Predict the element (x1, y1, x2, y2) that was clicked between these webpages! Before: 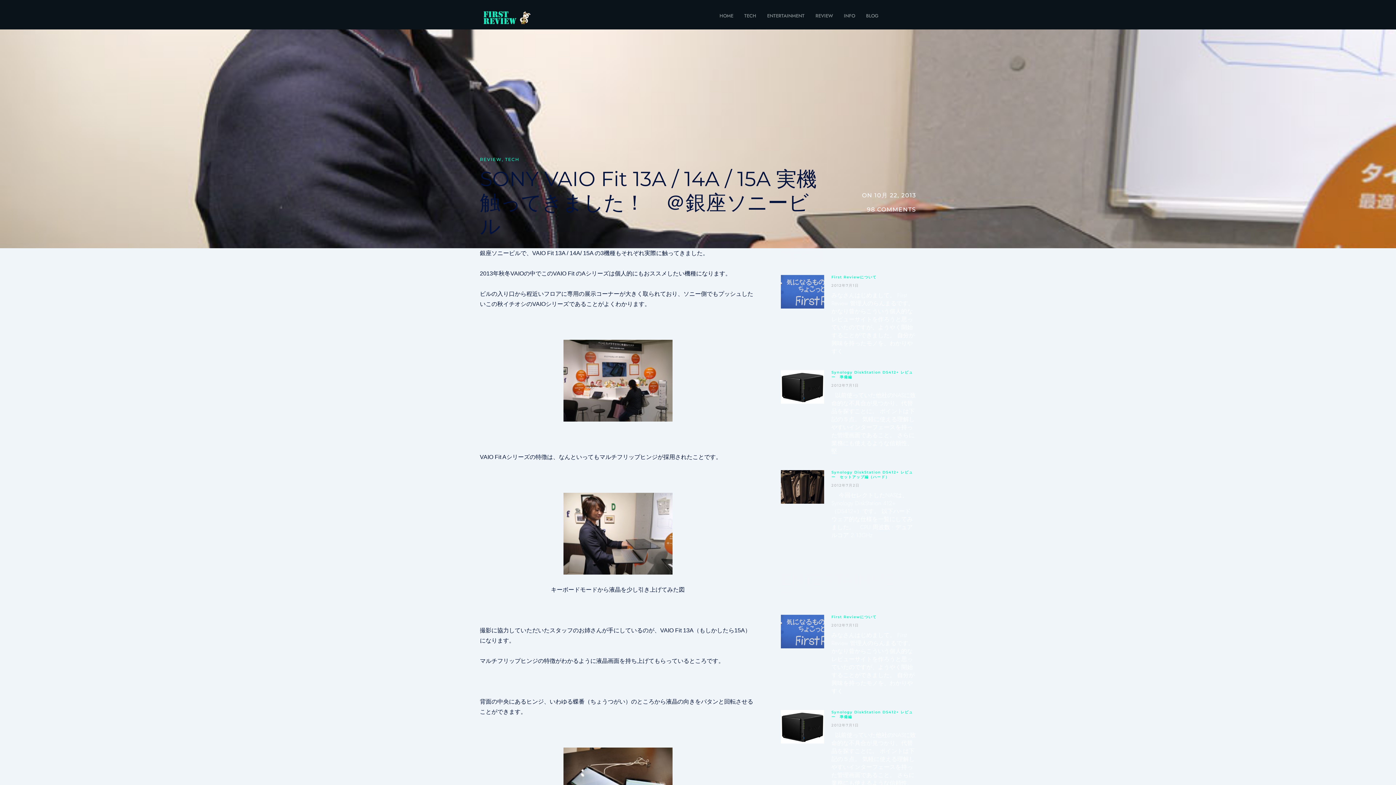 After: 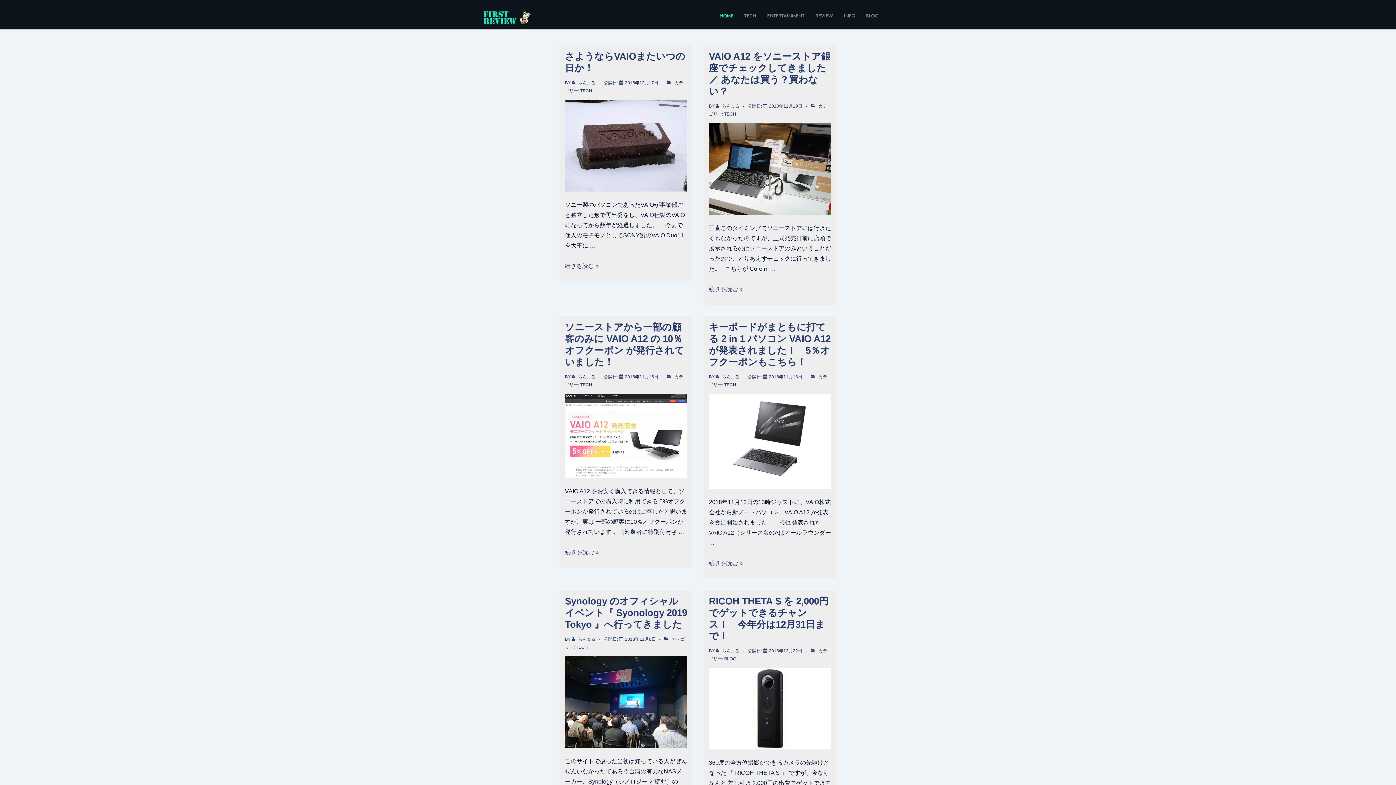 Action: bbox: (480, 8, 533, 26)